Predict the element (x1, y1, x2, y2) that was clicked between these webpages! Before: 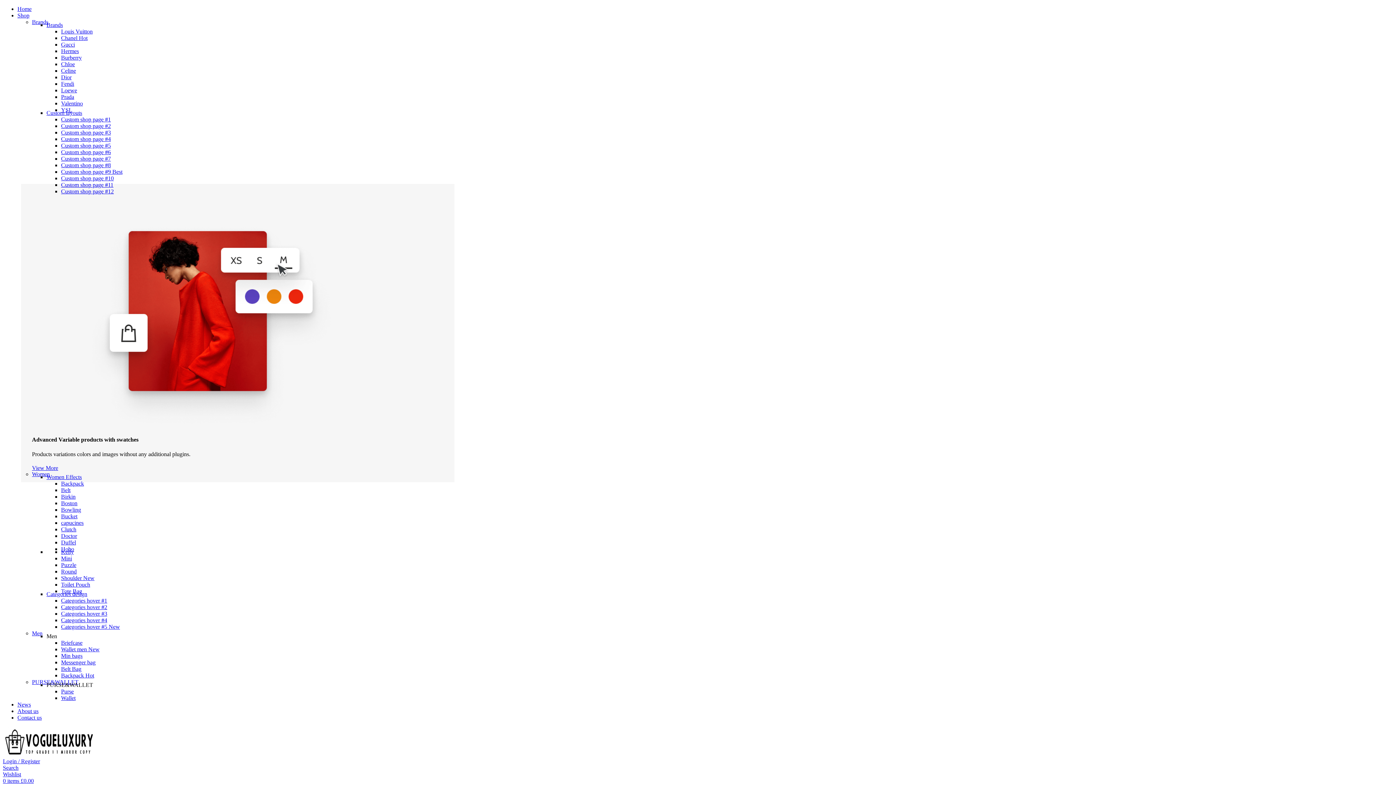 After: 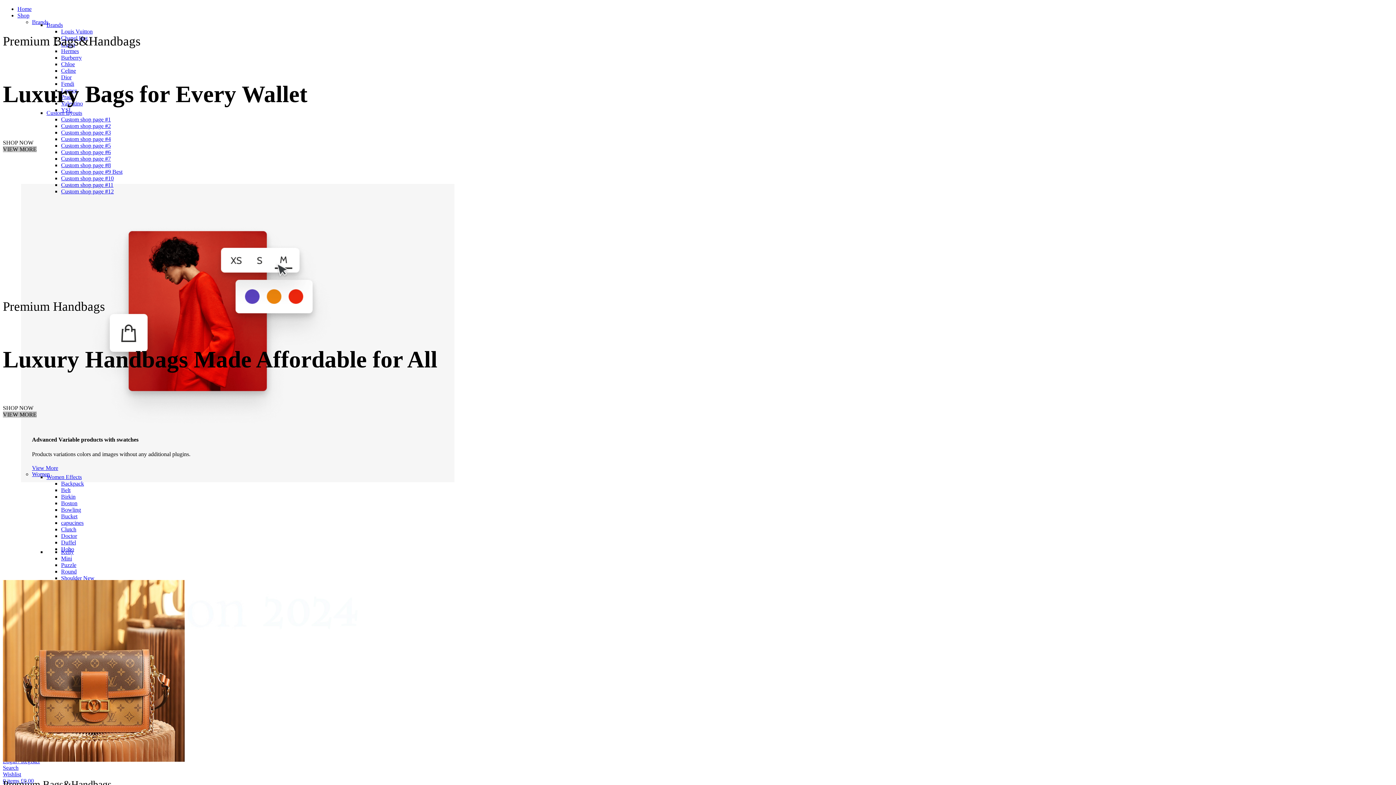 Action: label: Home bbox: (17, 5, 31, 12)